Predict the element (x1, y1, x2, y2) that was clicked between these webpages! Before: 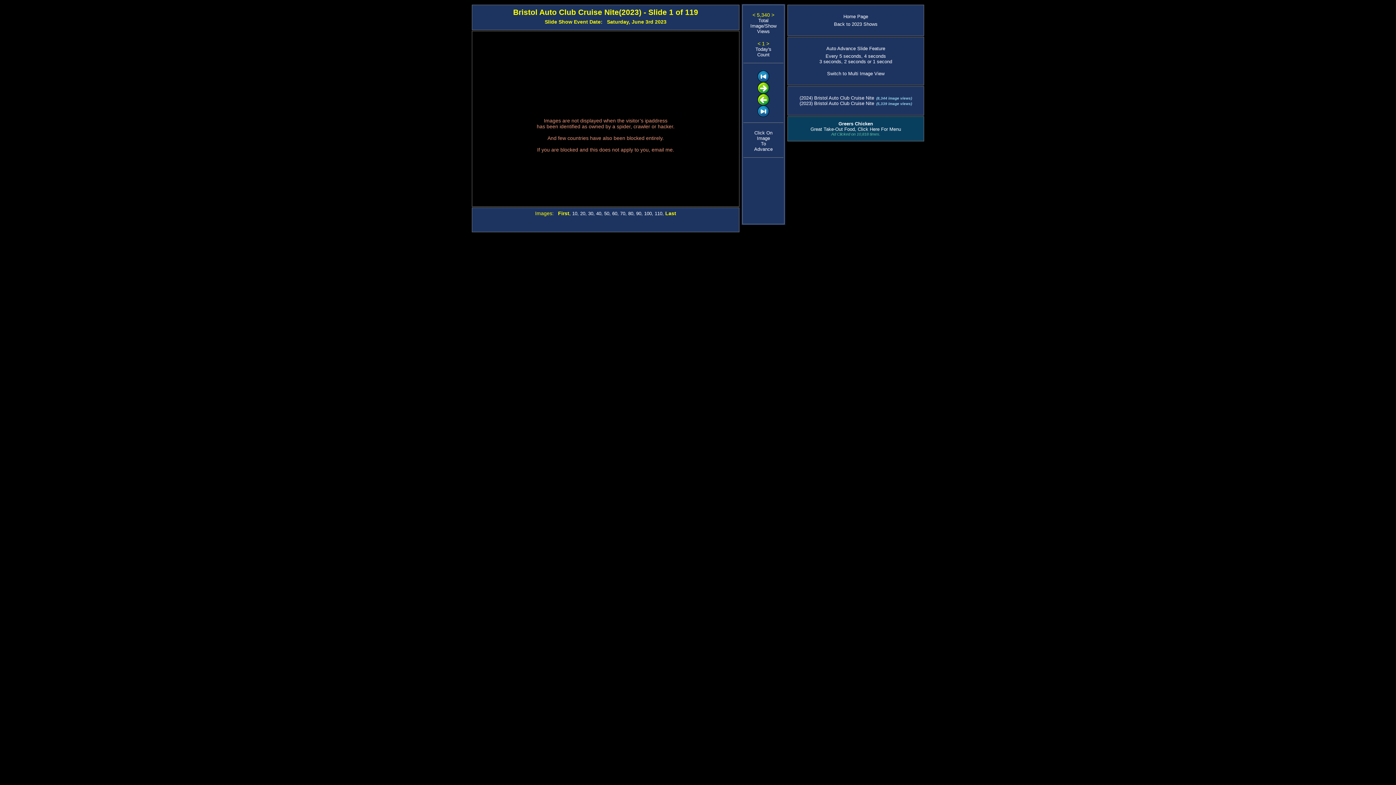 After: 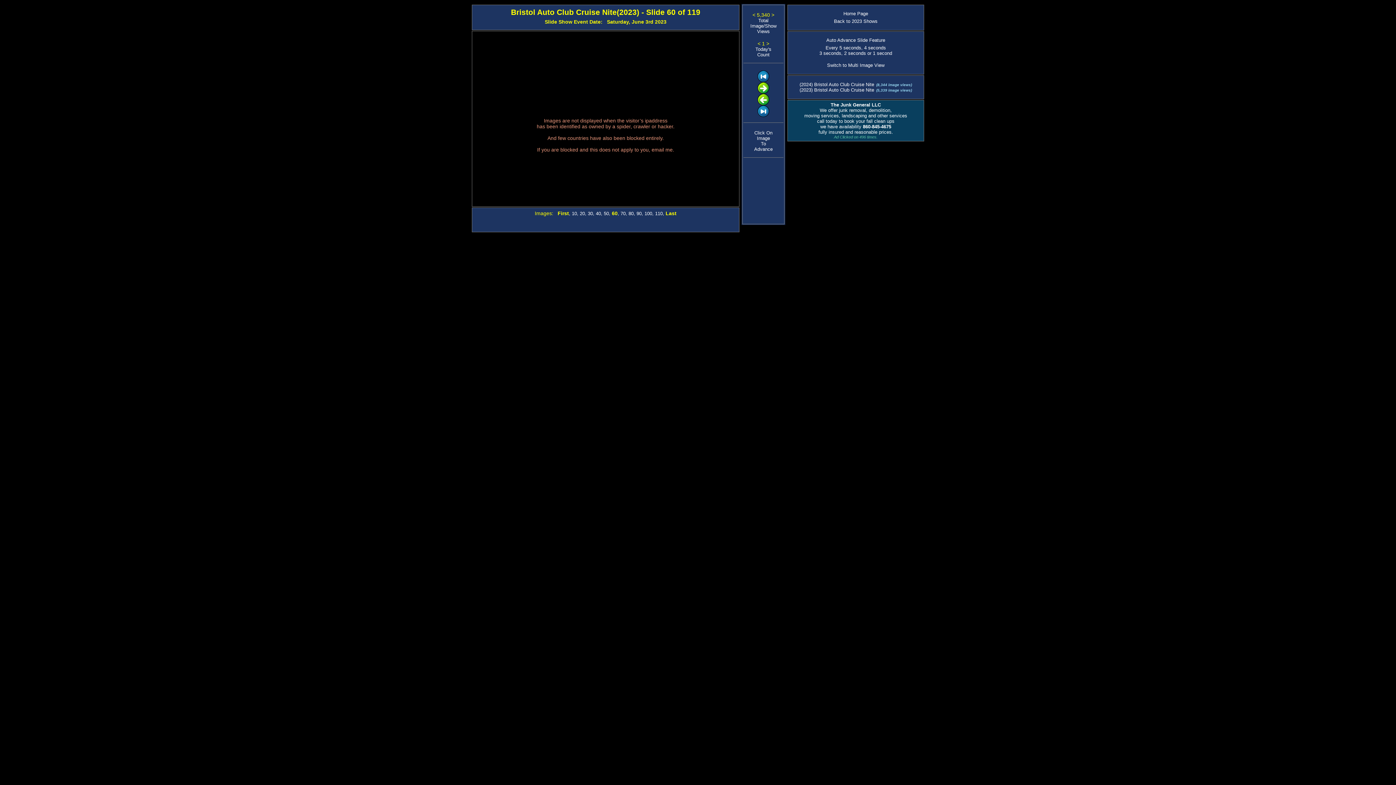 Action: bbox: (612, 210, 617, 216) label: 60